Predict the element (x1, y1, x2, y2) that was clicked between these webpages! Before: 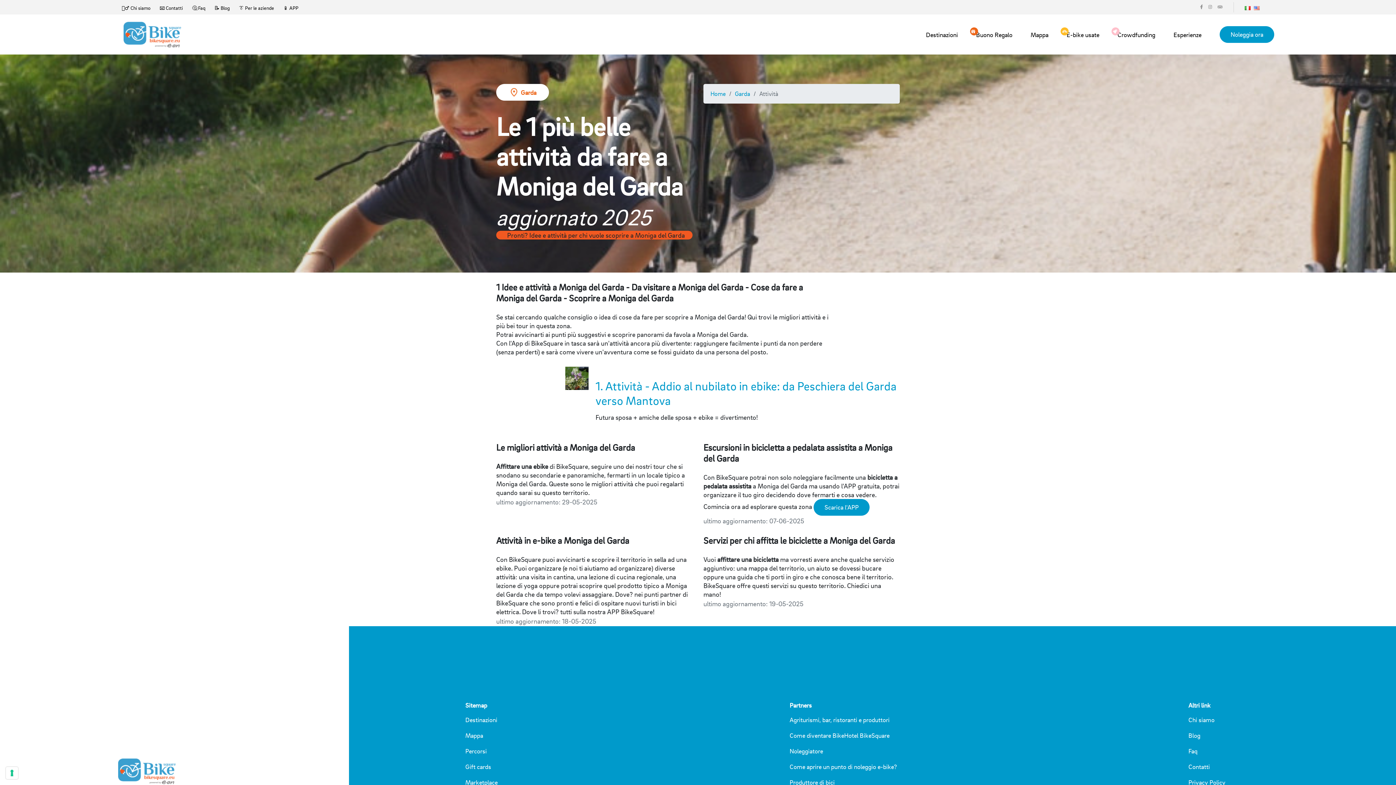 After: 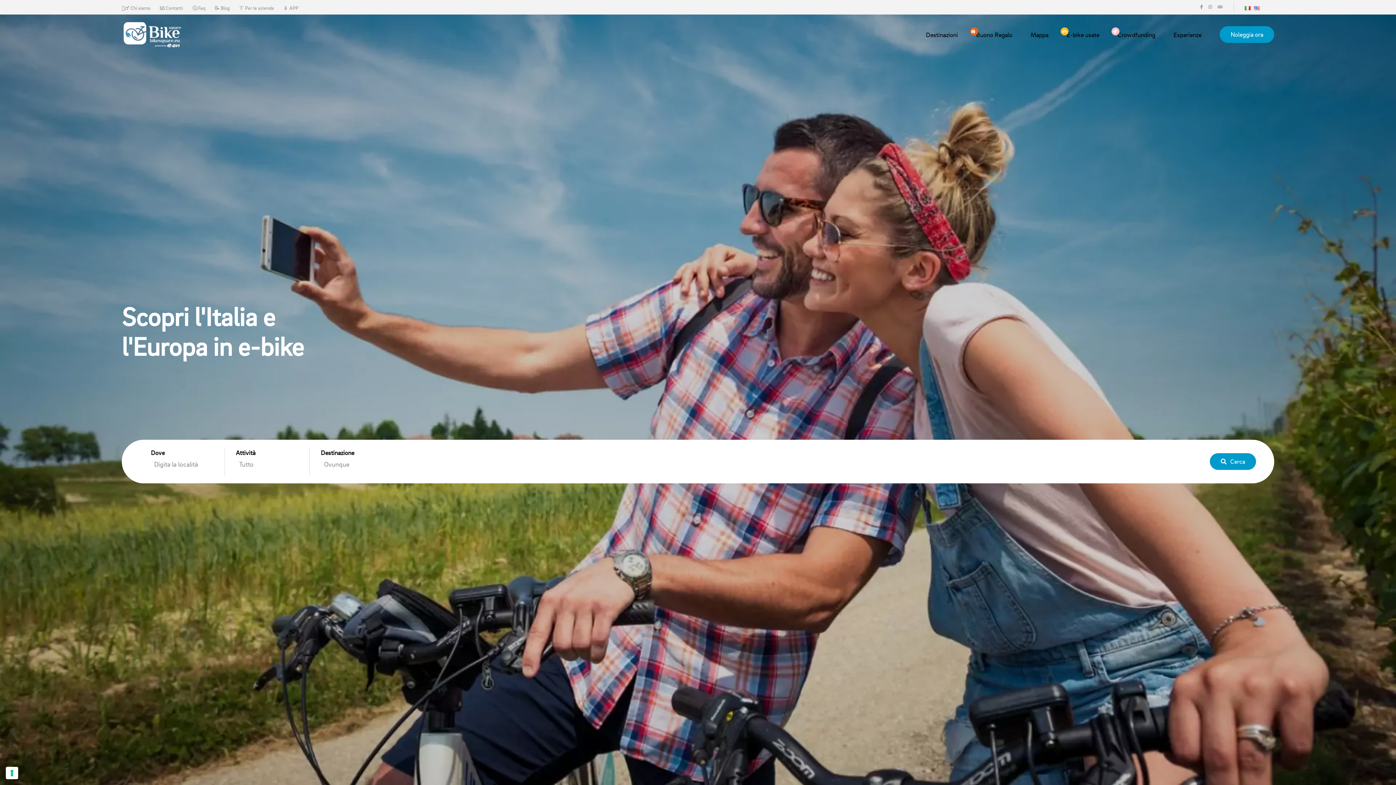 Action: bbox: (116, 758, 175, 784)